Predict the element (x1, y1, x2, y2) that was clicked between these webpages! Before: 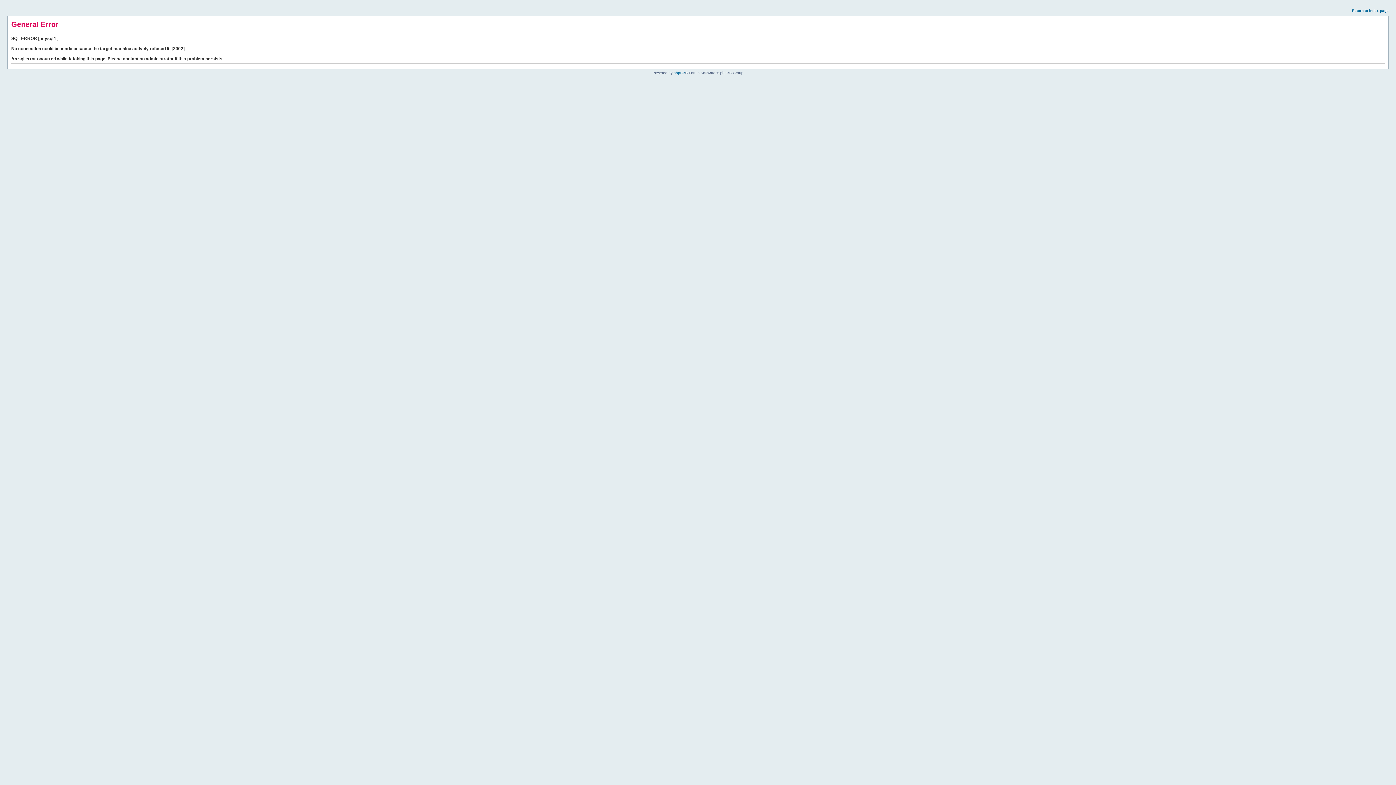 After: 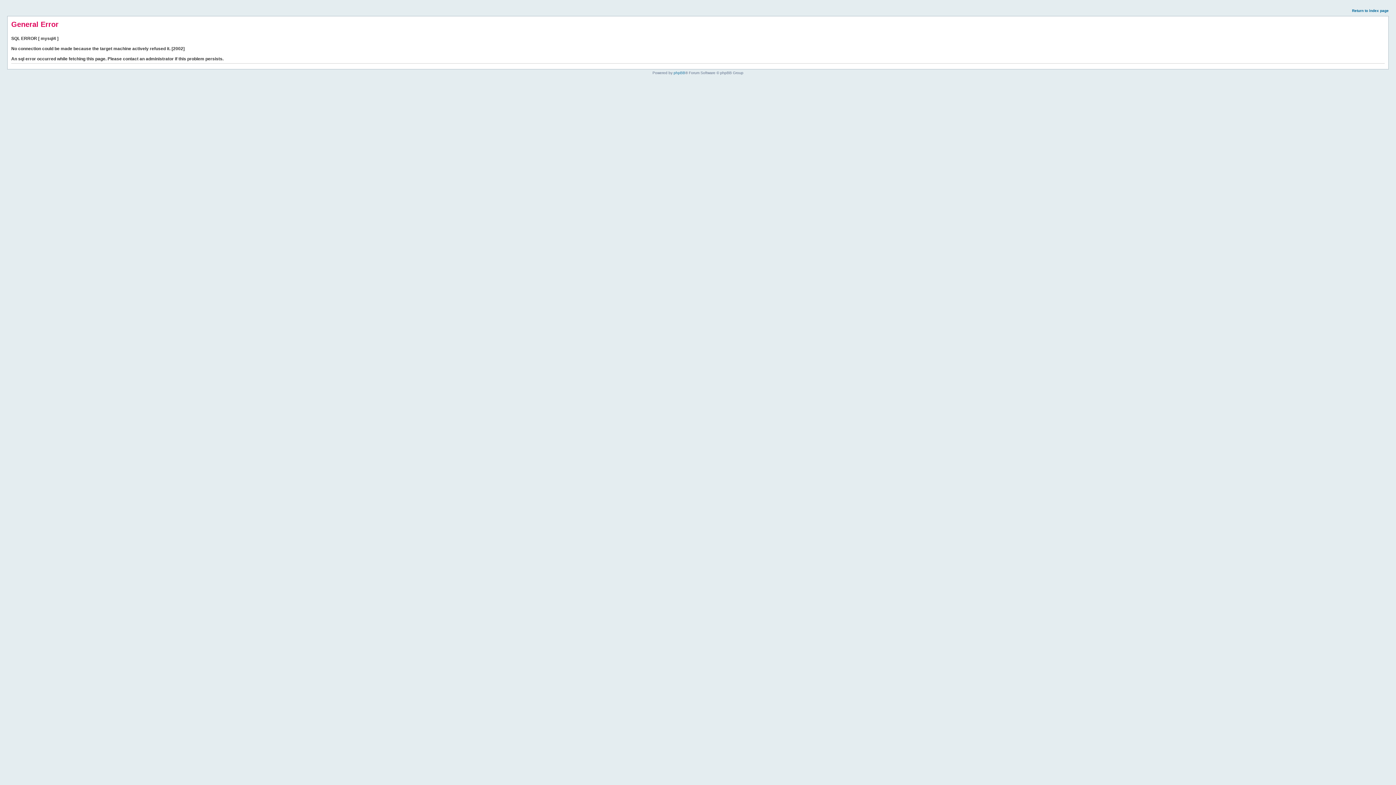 Action: bbox: (1352, 8, 1389, 12) label: Return to index page